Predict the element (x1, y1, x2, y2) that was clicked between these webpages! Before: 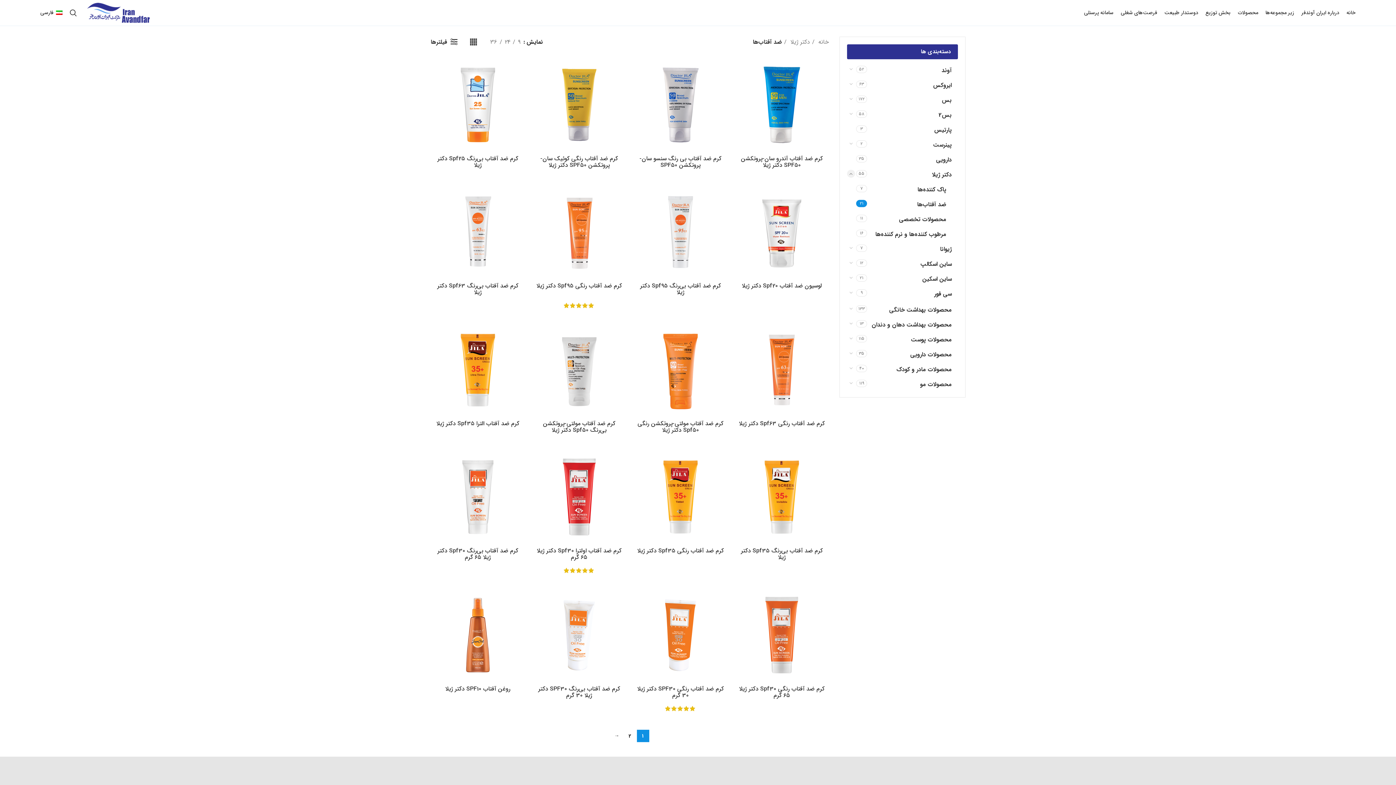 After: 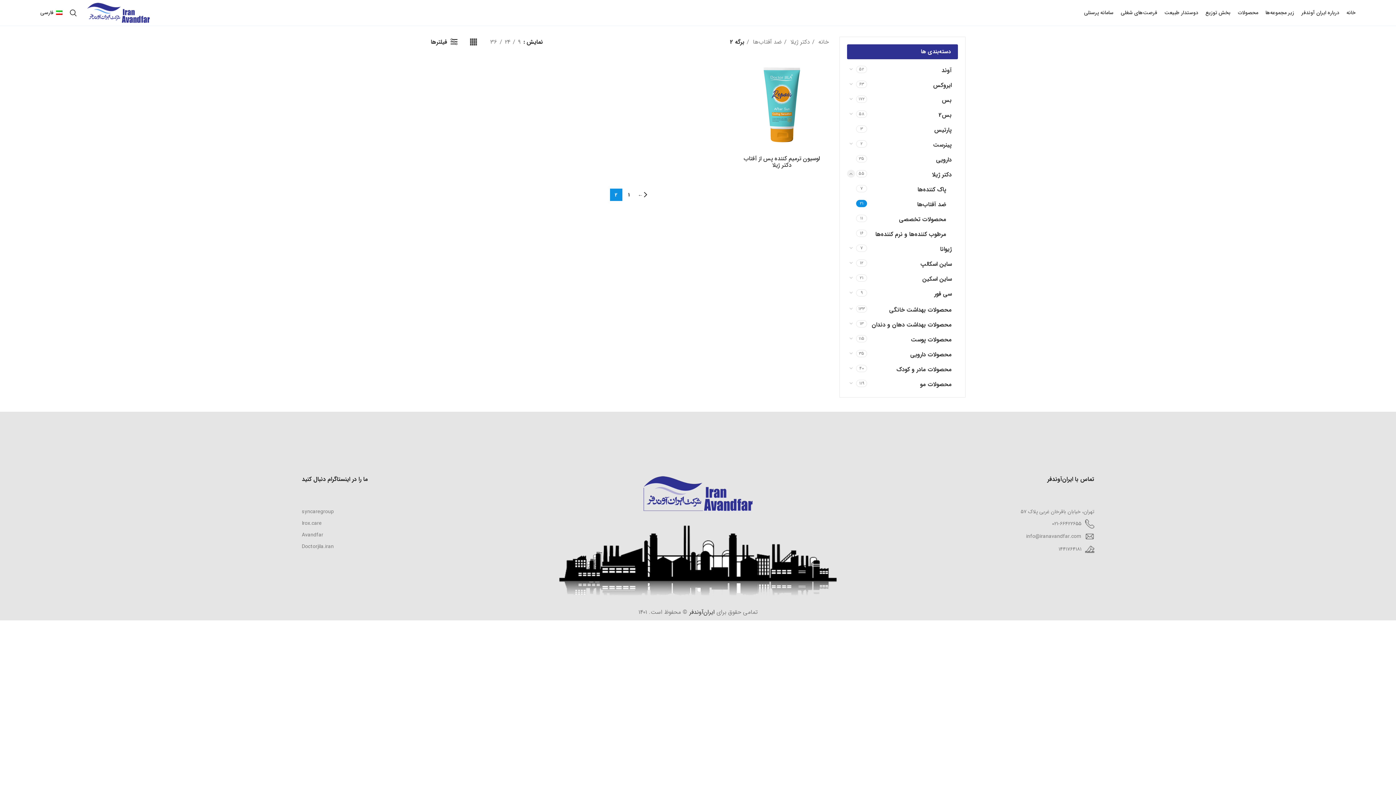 Action: label: برگه 2 bbox: (623, 730, 636, 742)